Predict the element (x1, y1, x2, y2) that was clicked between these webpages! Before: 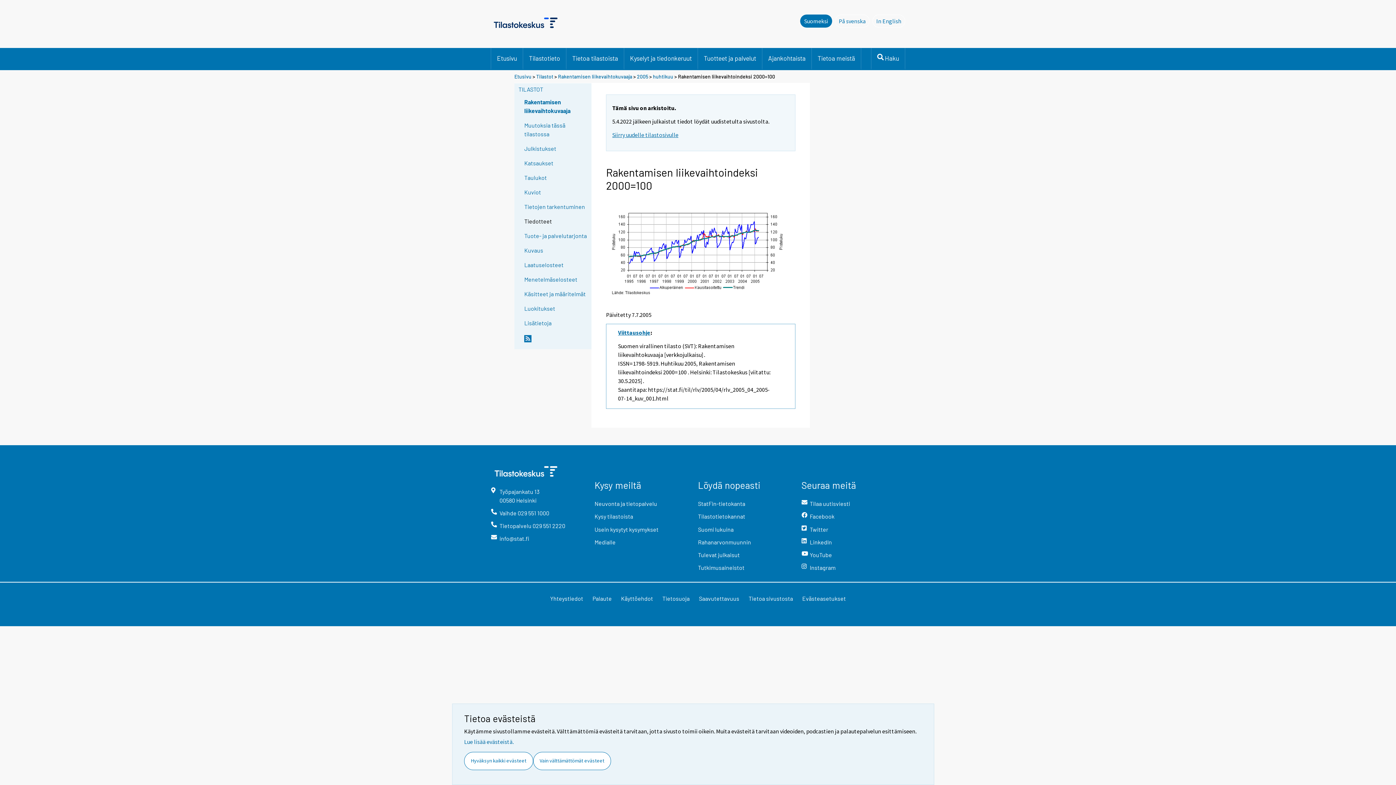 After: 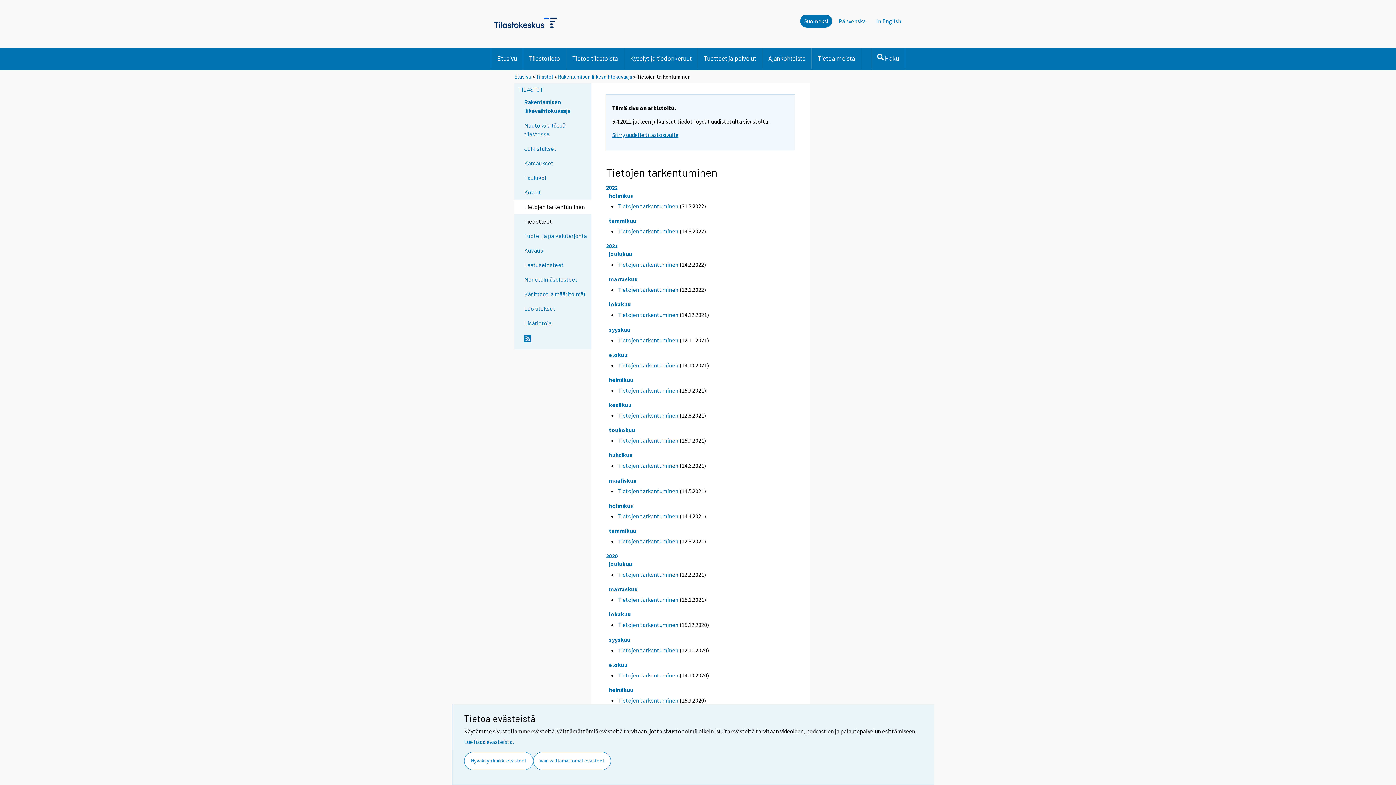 Action: label: Tietojen tarkentuminen bbox: (524, 202, 590, 211)